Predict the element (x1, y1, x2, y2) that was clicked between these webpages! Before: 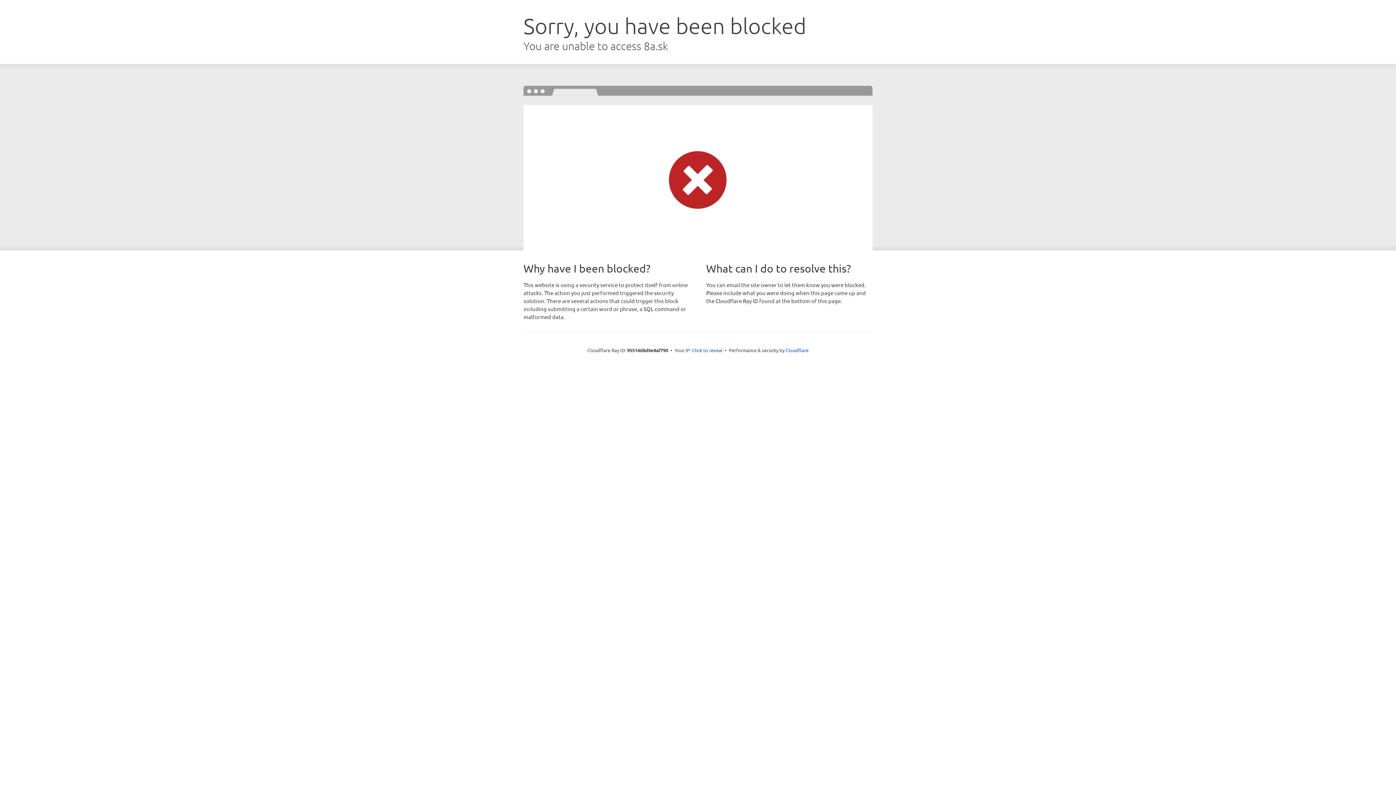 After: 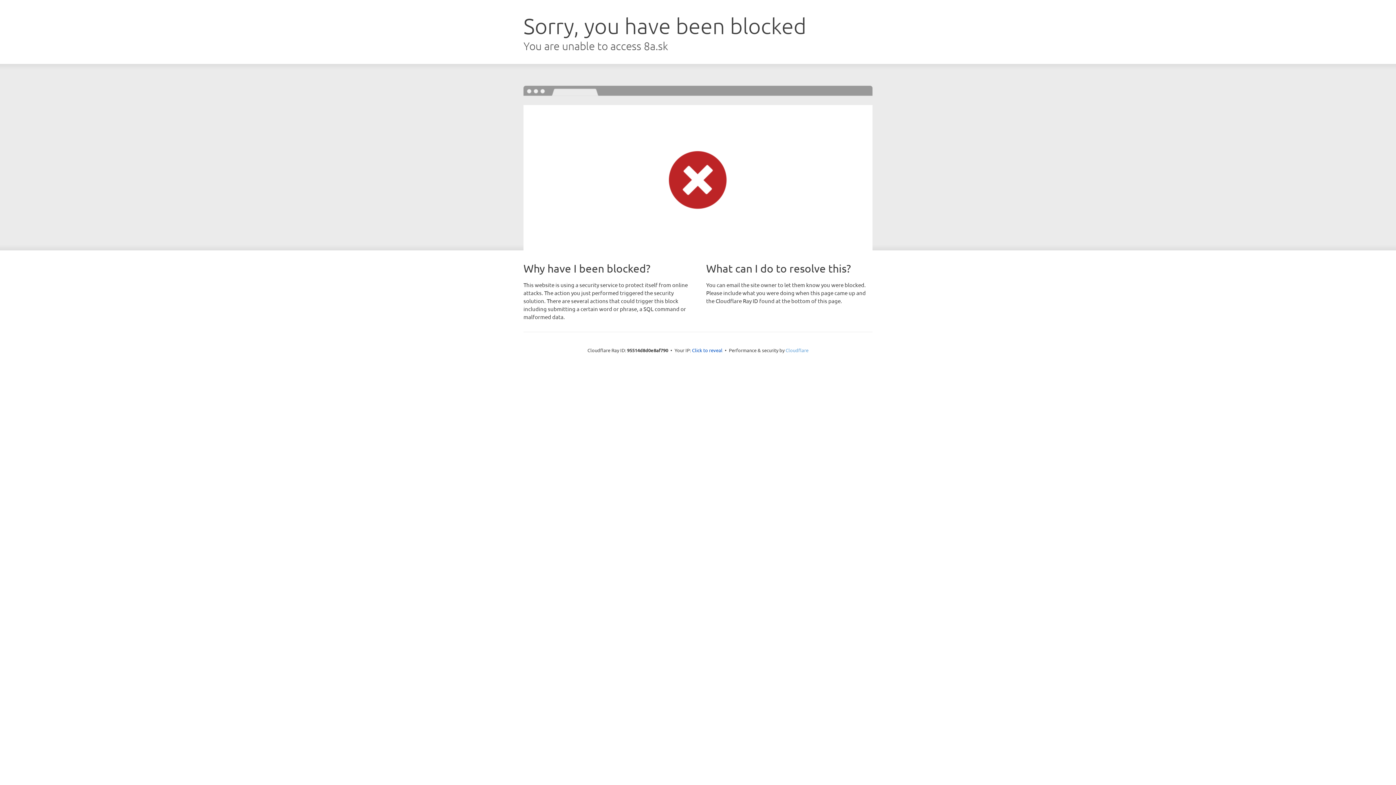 Action: label: Cloudflare bbox: (785, 347, 808, 353)